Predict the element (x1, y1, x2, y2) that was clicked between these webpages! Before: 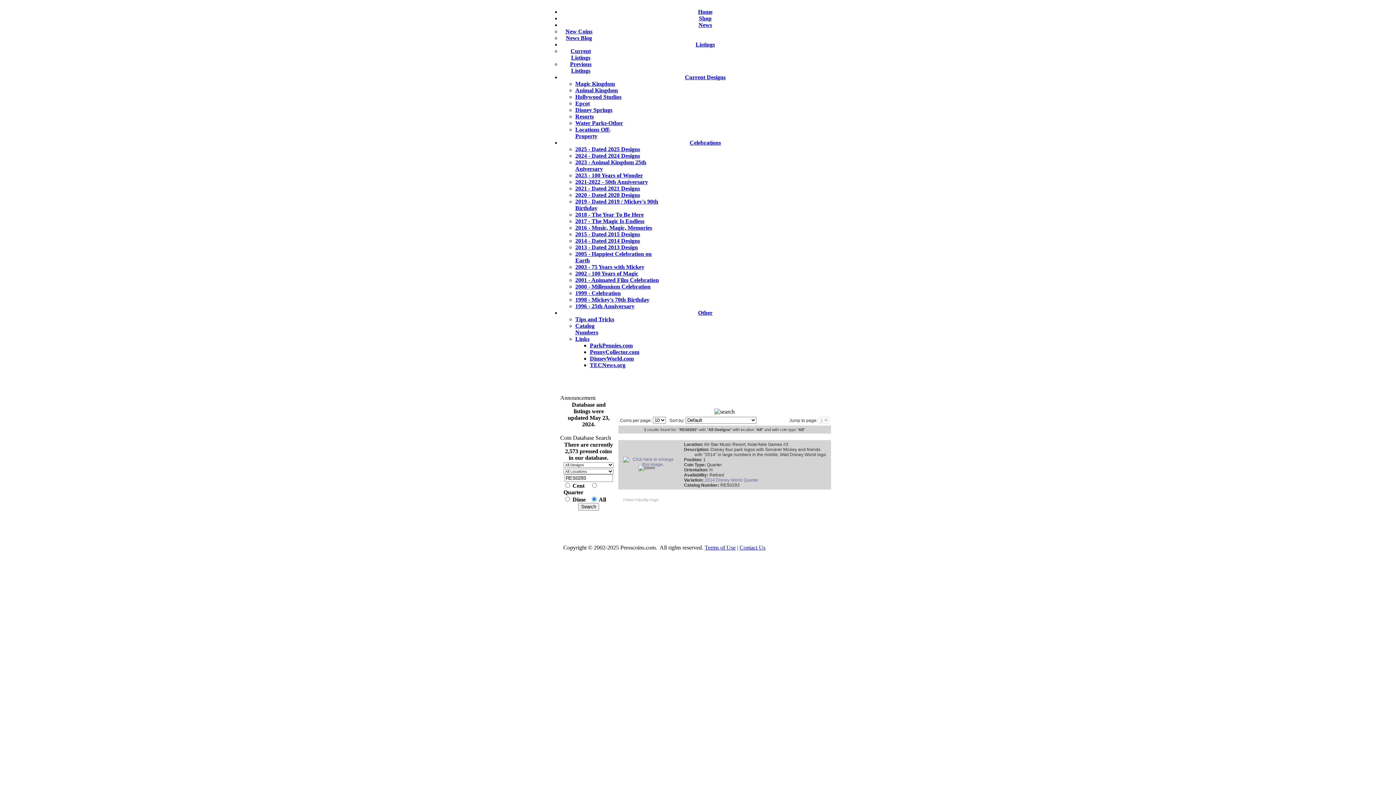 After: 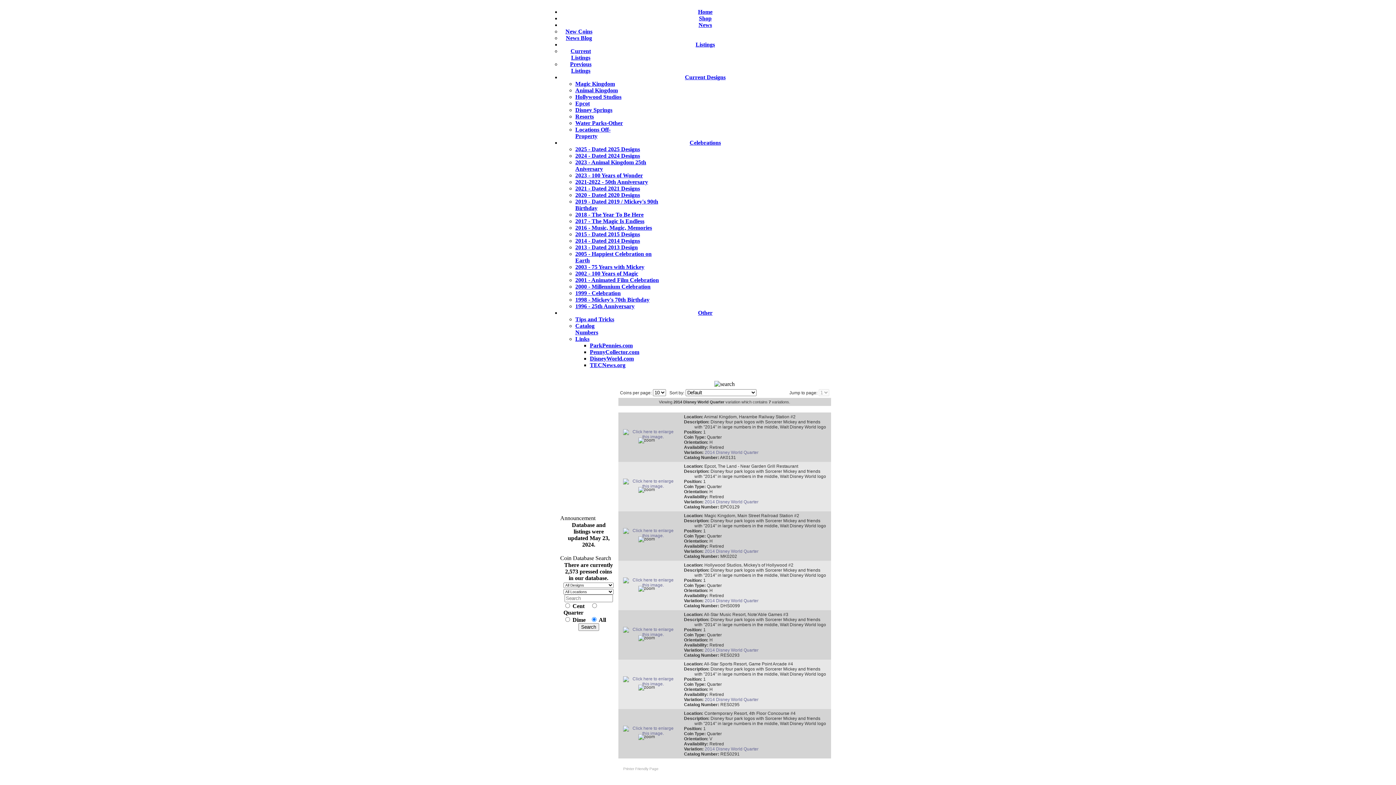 Action: bbox: (704, 477, 758, 482) label: 2014 Disney World Quarter